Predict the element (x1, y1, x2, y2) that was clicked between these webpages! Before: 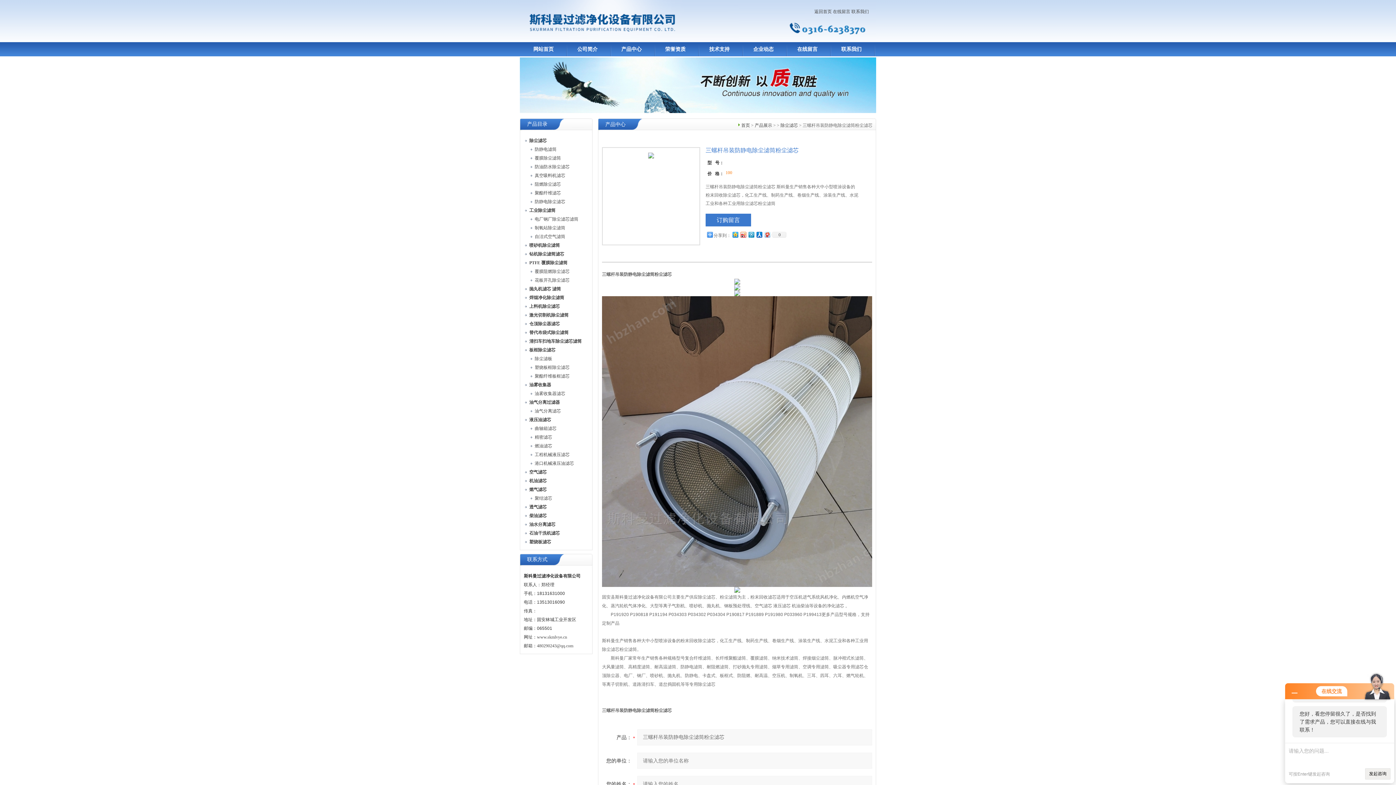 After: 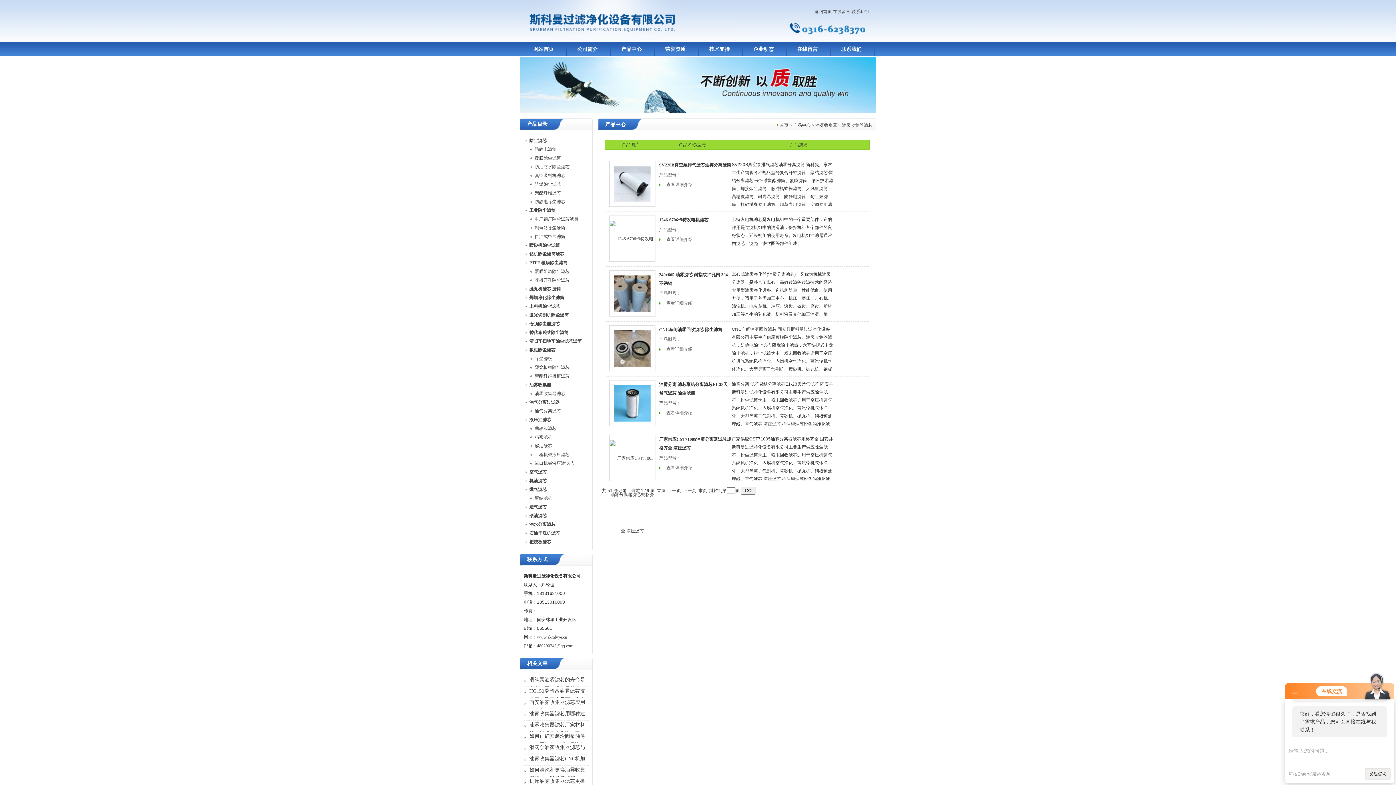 Action: label: 油雾收集器滤芯 bbox: (534, 391, 565, 396)